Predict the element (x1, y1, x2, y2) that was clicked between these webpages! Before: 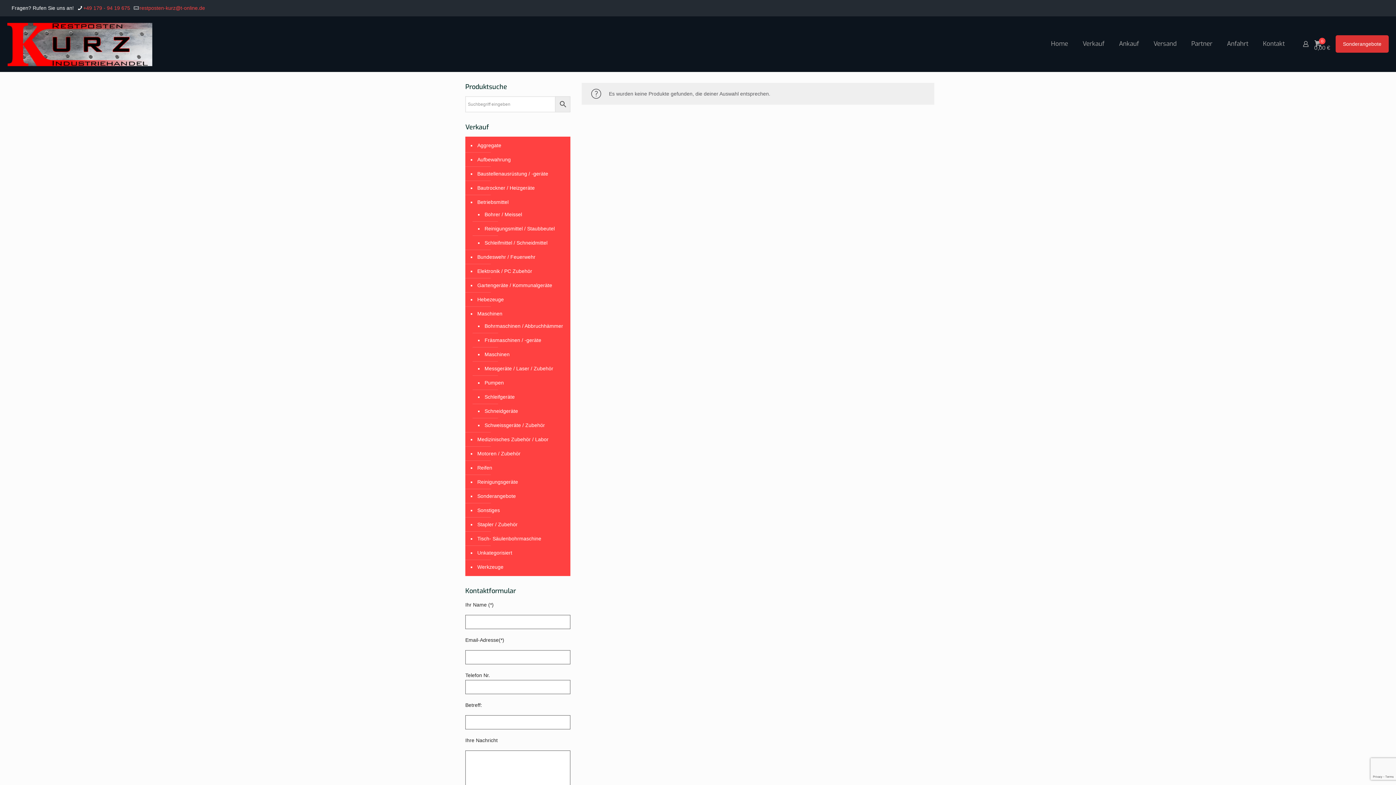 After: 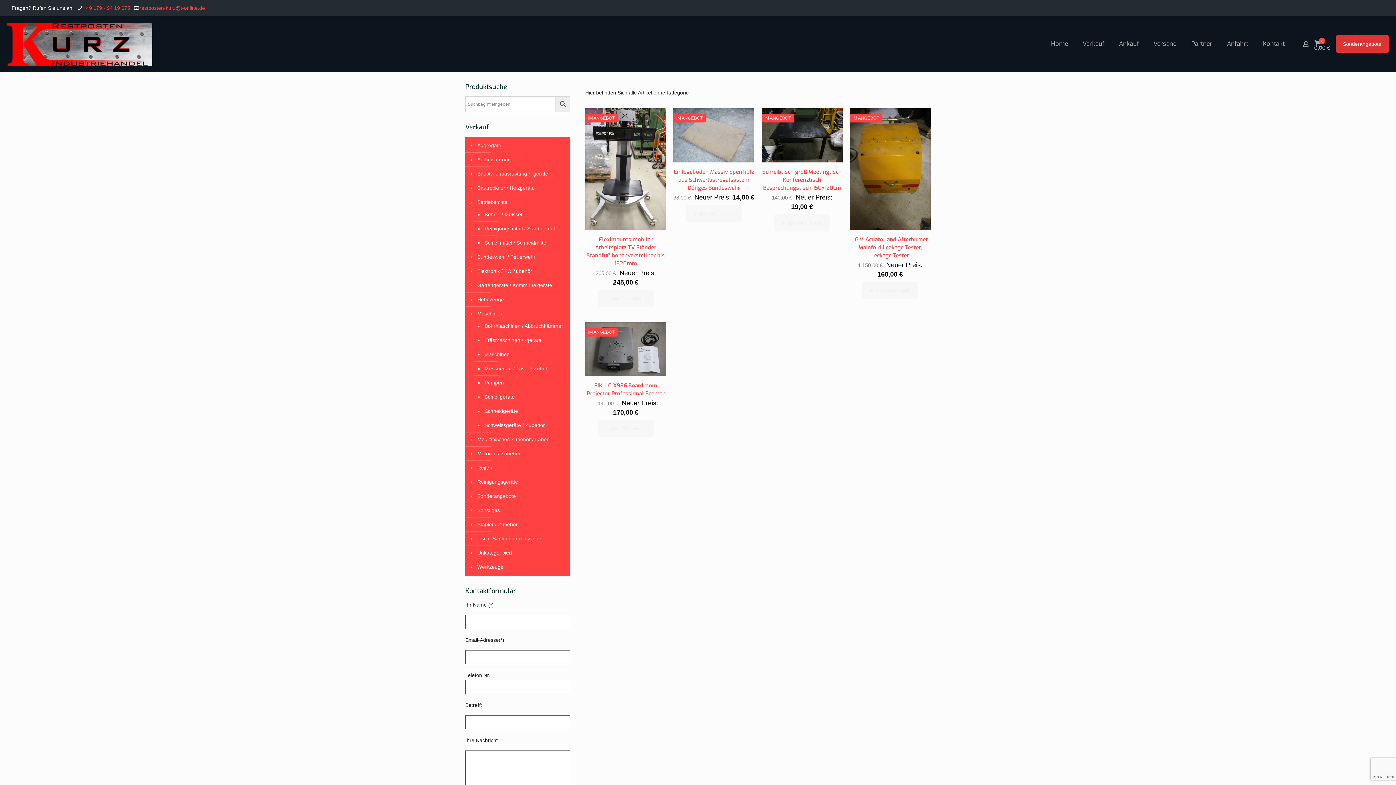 Action: bbox: (476, 546, 566, 560) label: Unkategorisiert